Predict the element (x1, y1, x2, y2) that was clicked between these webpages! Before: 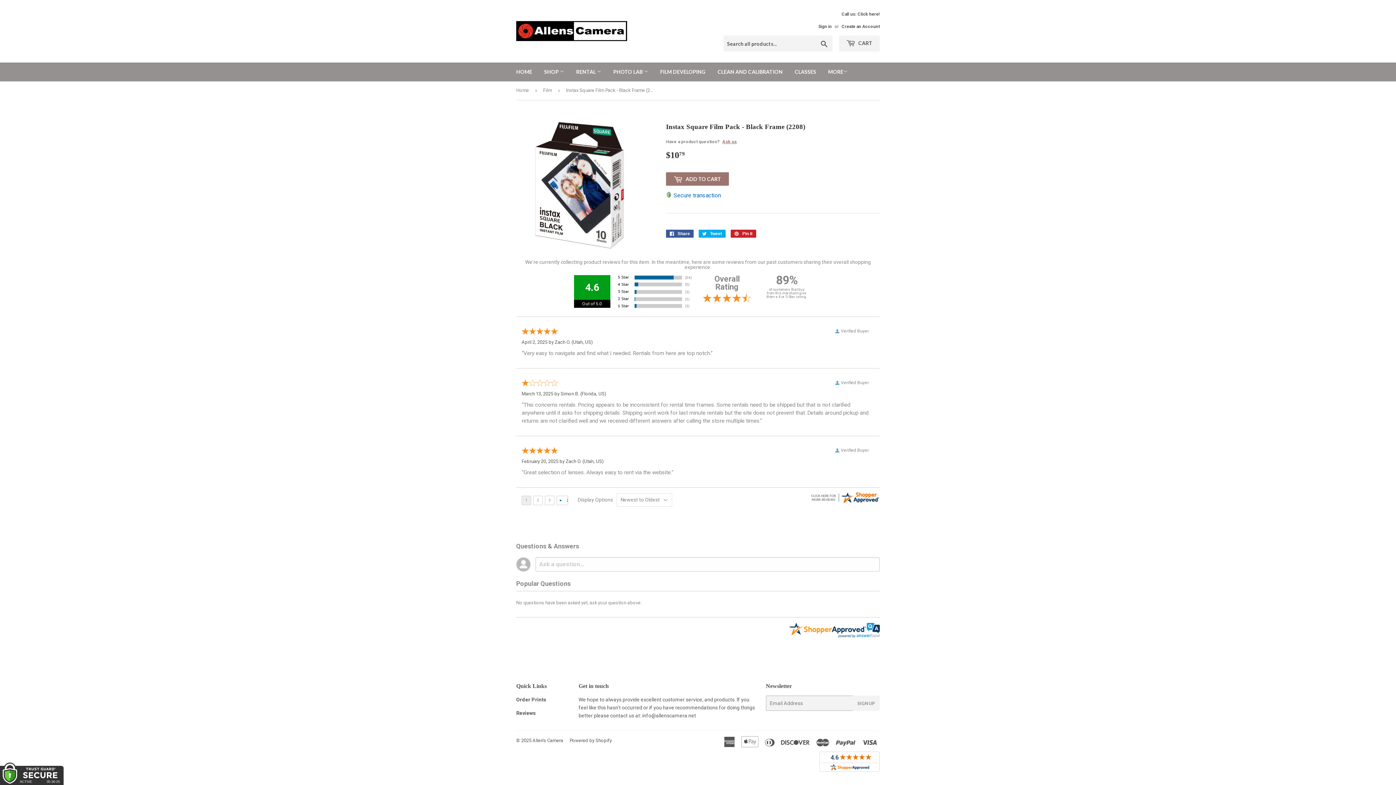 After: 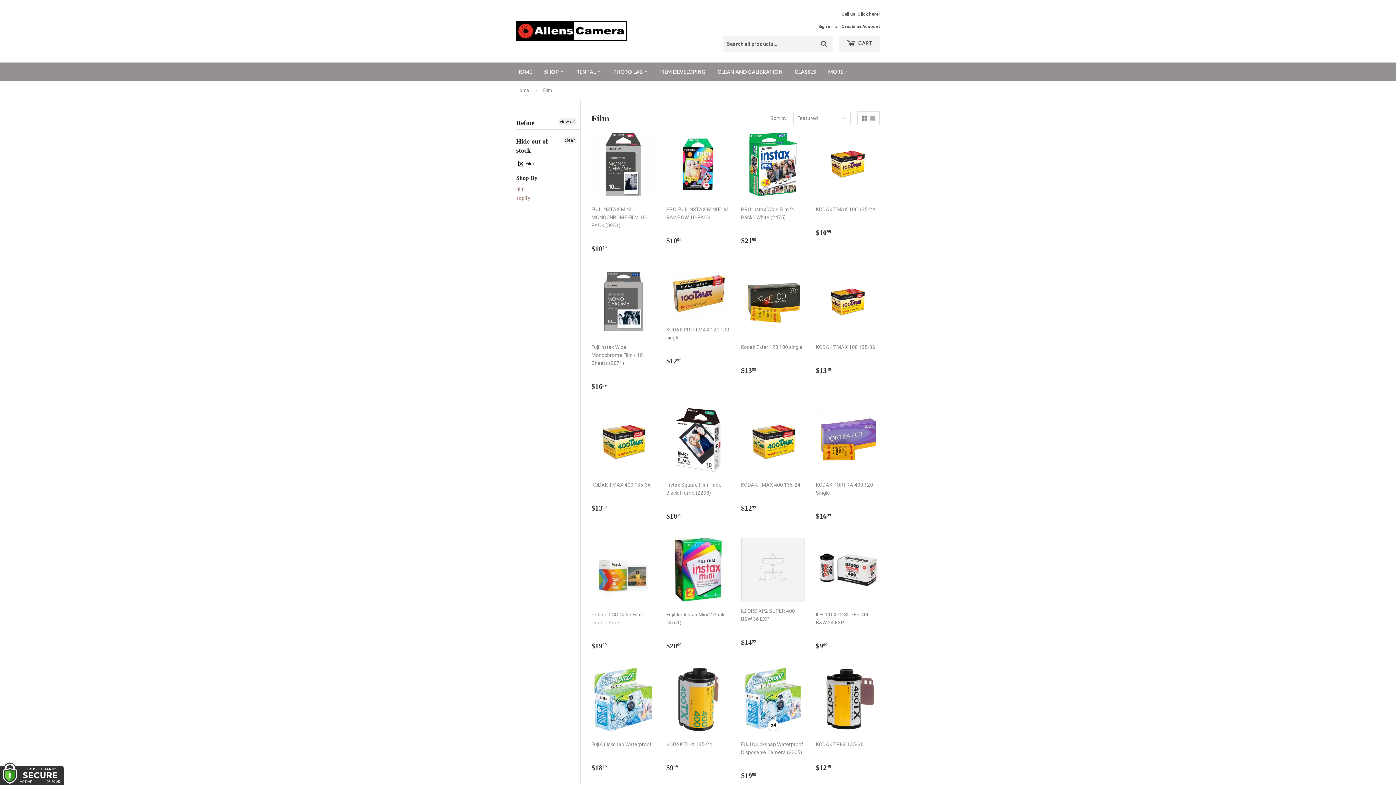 Action: label: Film bbox: (543, 81, 554, 99)